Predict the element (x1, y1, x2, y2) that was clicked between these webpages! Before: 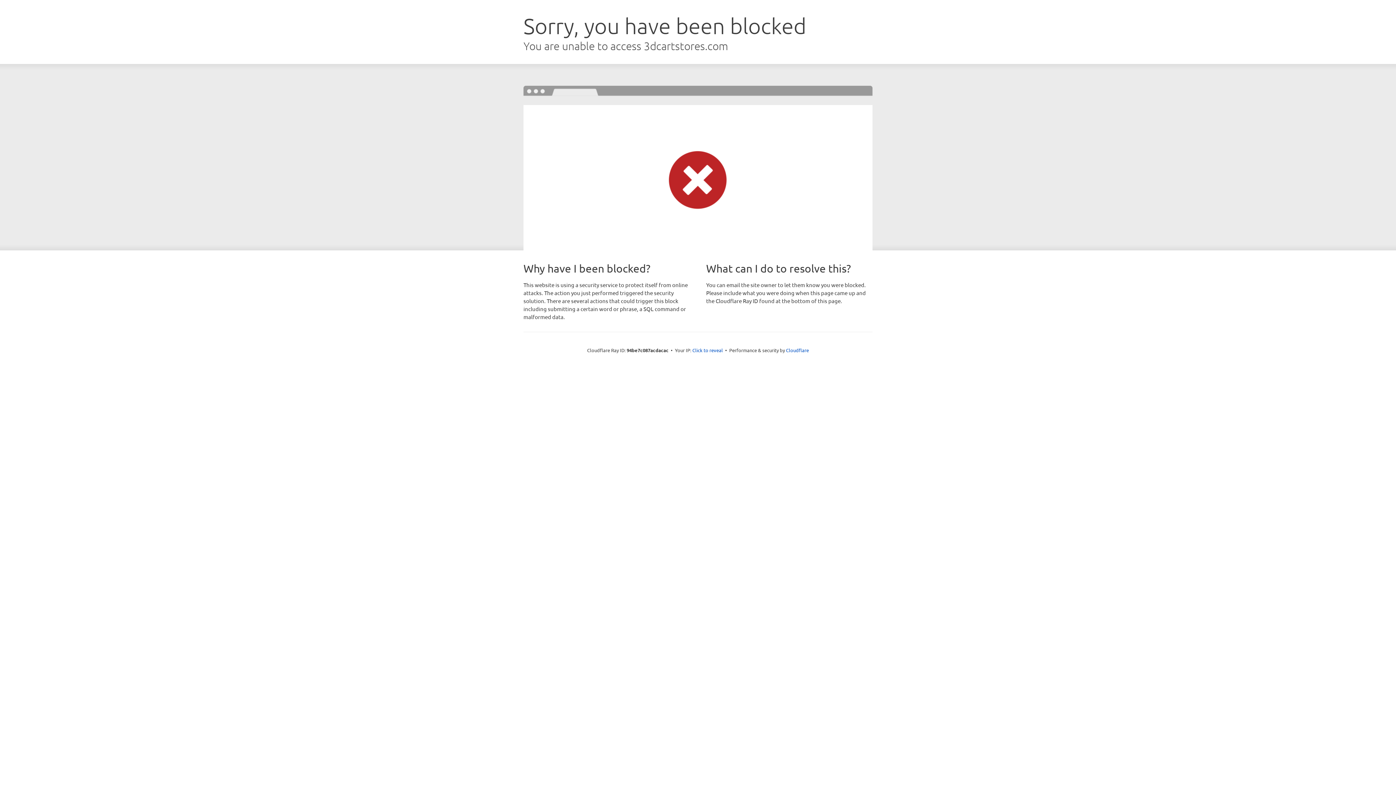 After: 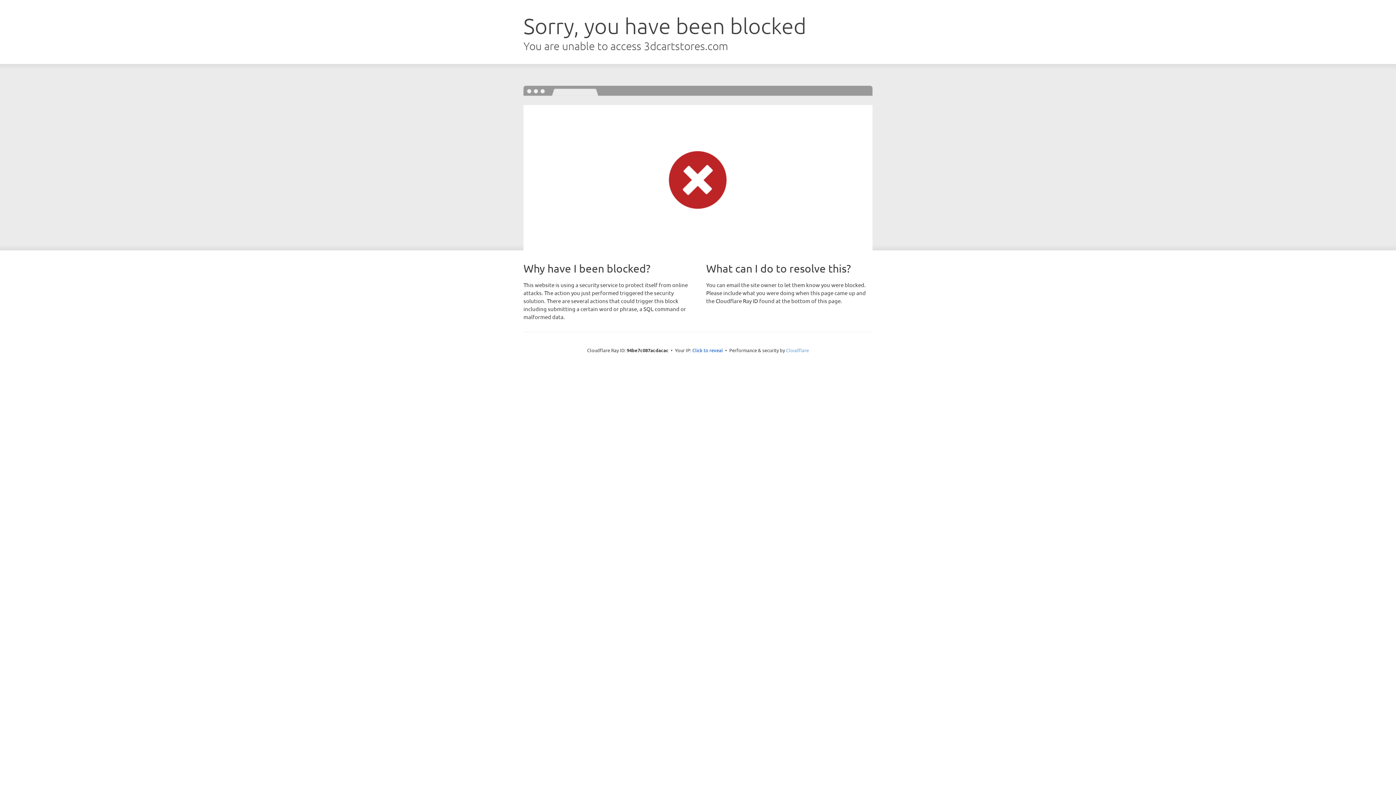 Action: label: Cloudflare bbox: (786, 347, 809, 353)